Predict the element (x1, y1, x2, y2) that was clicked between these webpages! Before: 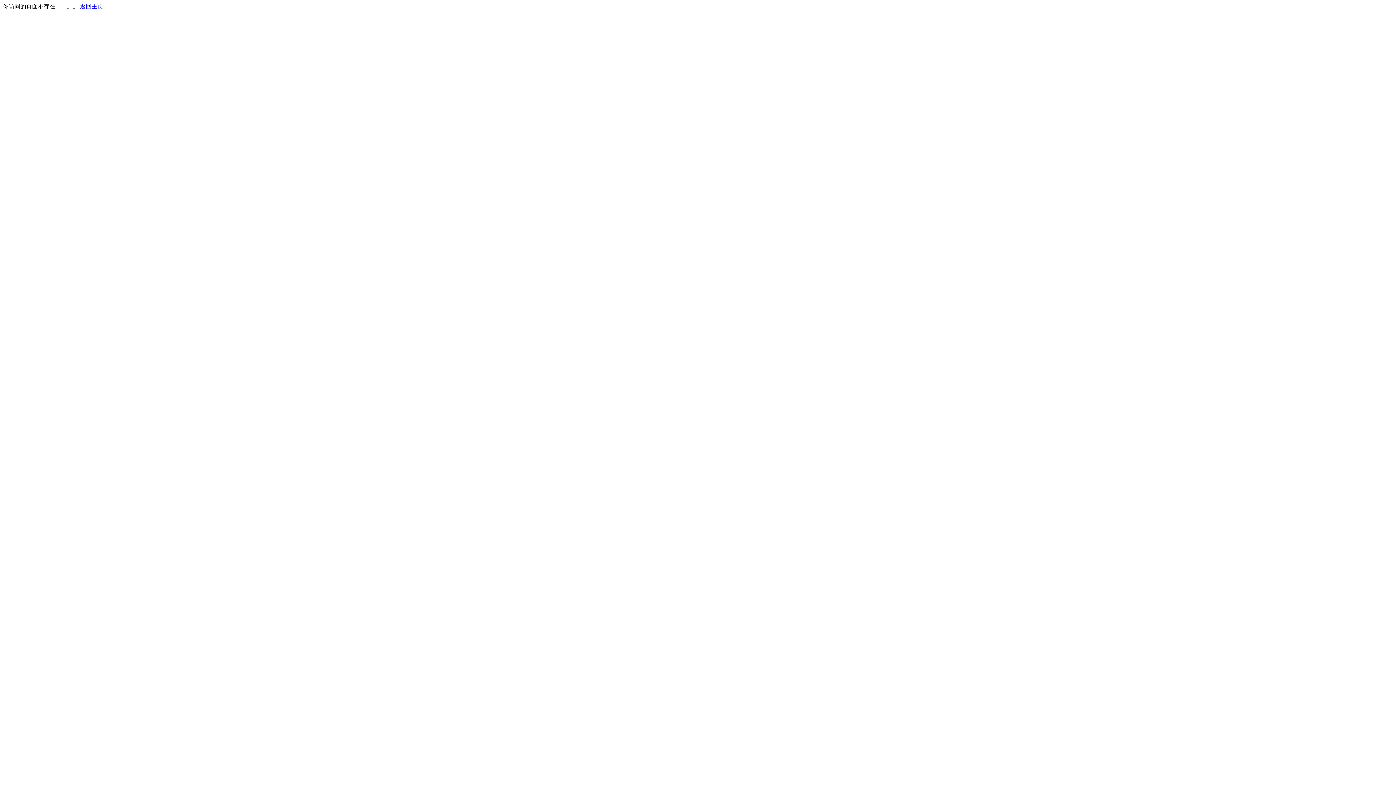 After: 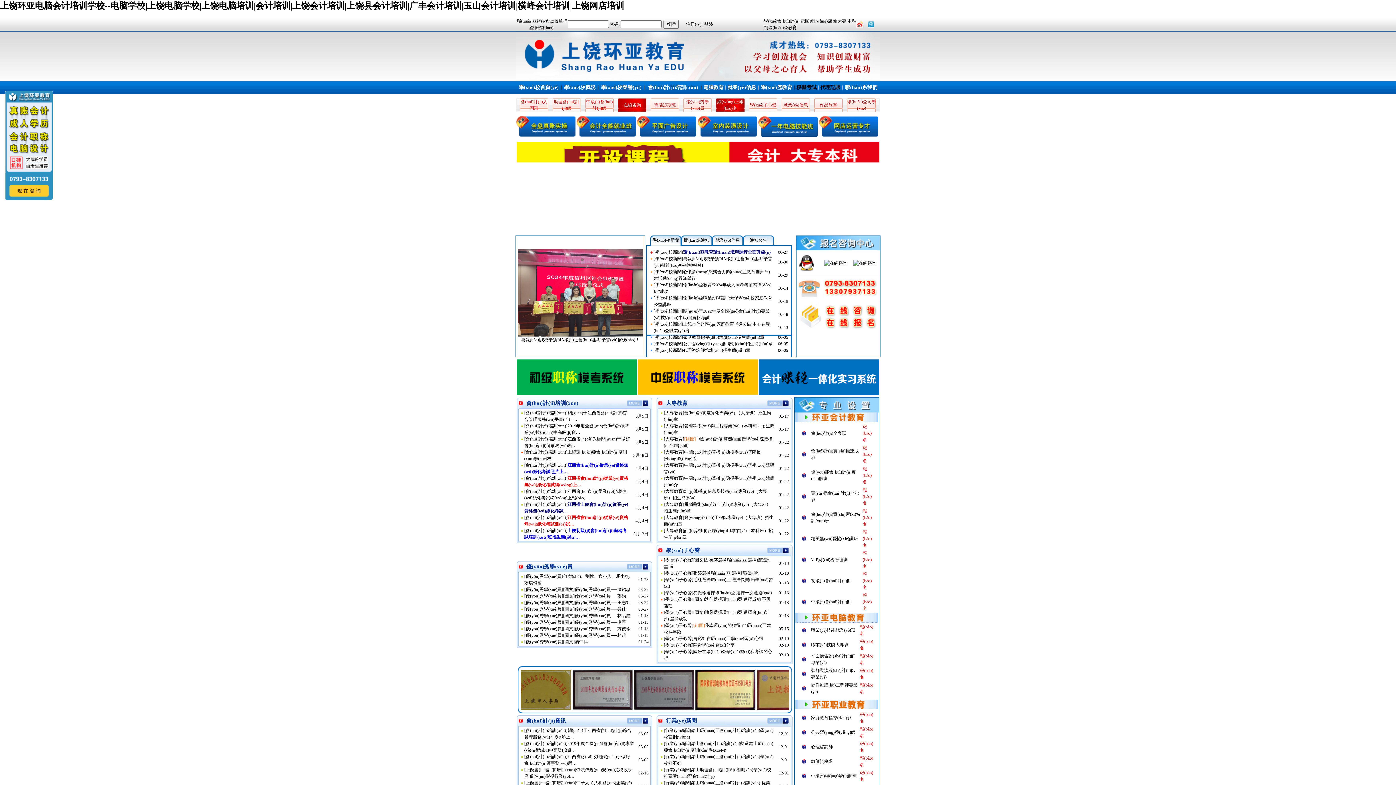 Action: bbox: (80, 3, 103, 9) label: 返回主页